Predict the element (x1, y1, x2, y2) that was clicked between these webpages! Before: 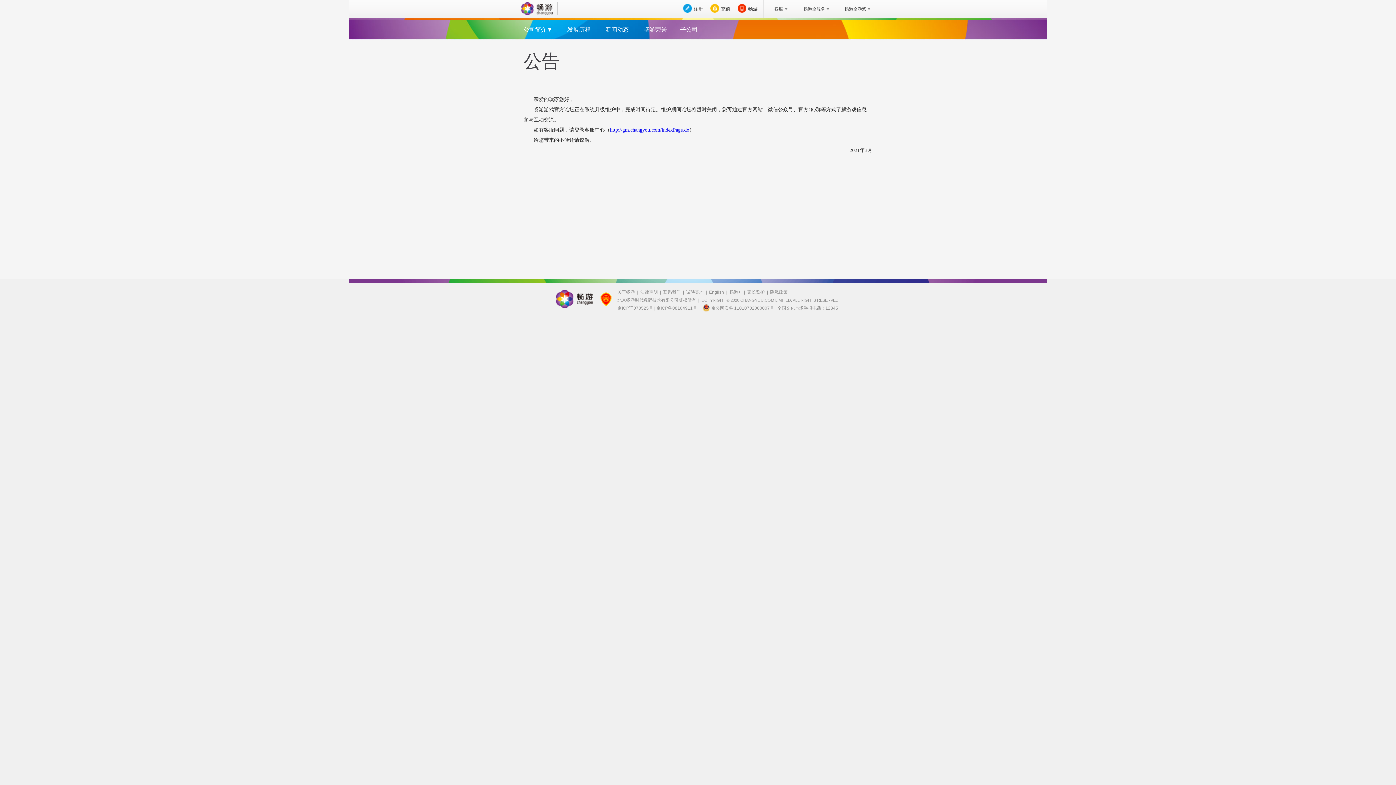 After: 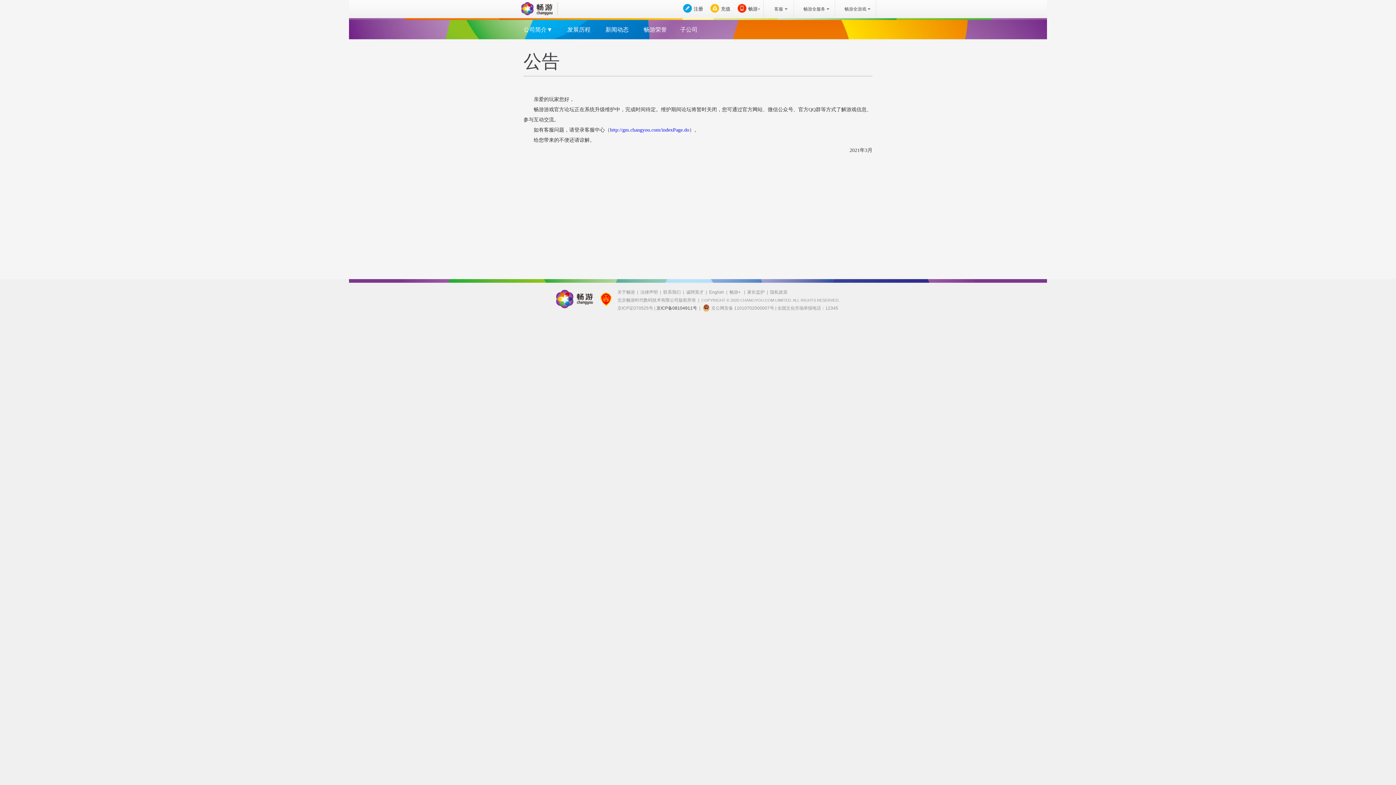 Action: bbox: (656, 305, 697, 310) label: 京ICP备08104911号